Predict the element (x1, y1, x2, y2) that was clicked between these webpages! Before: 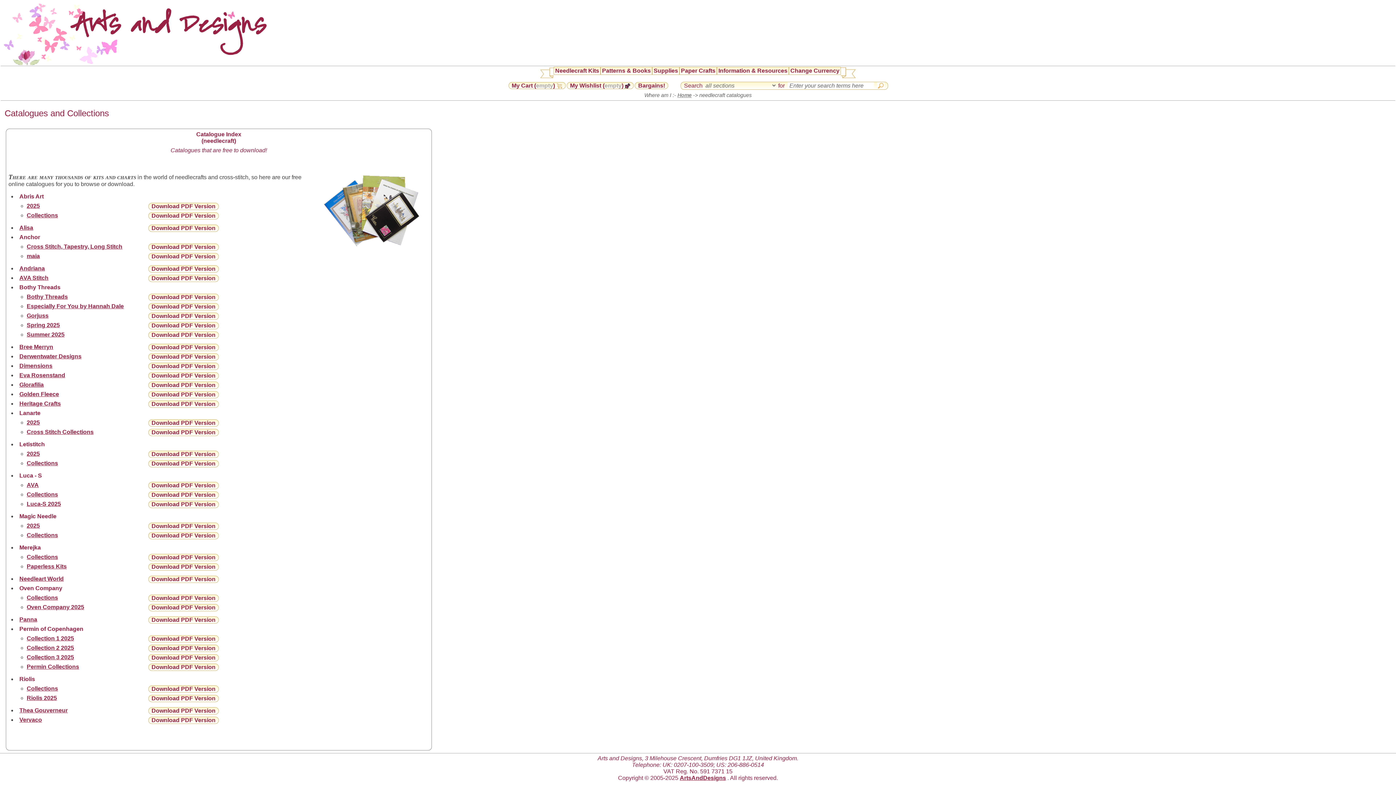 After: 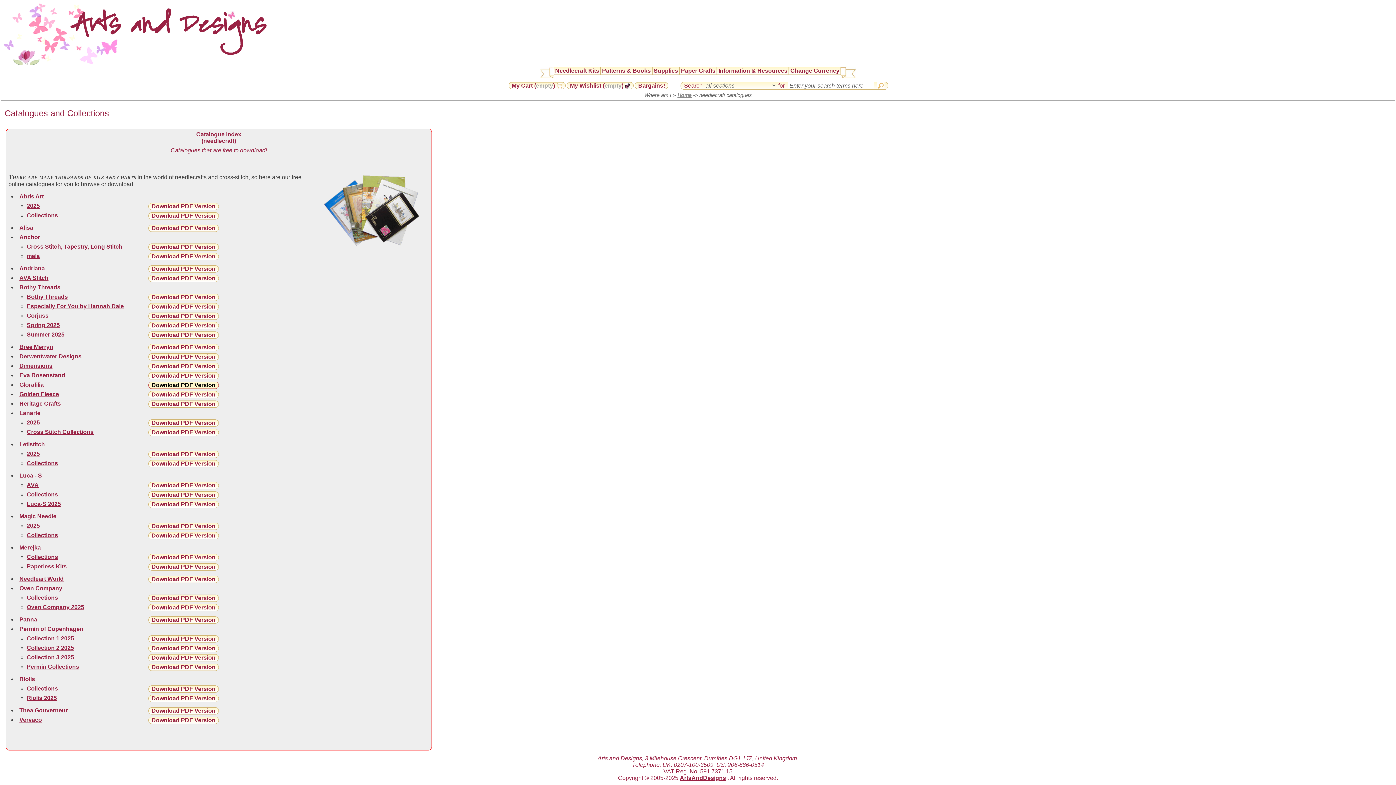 Action: bbox: (148, 381, 218, 389) label: Download PDF Version